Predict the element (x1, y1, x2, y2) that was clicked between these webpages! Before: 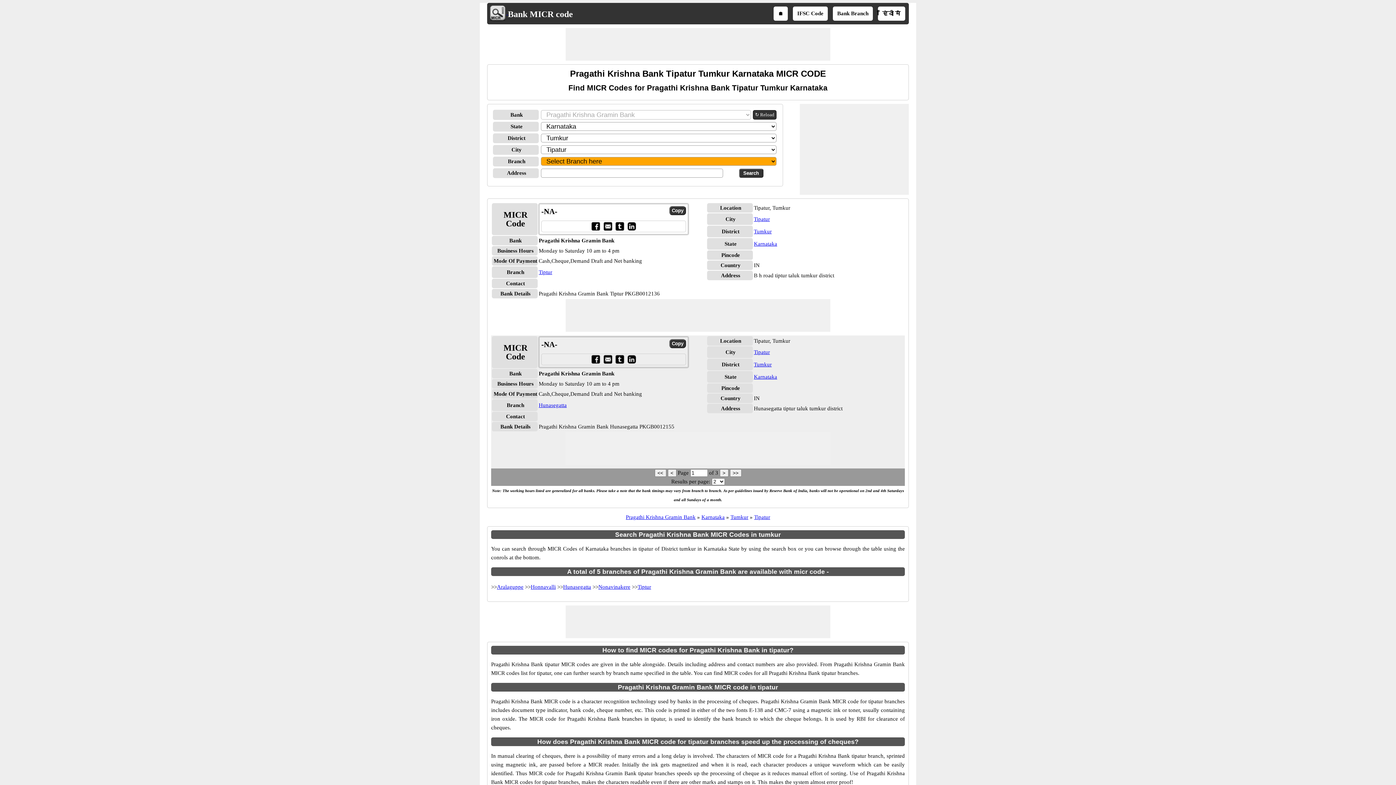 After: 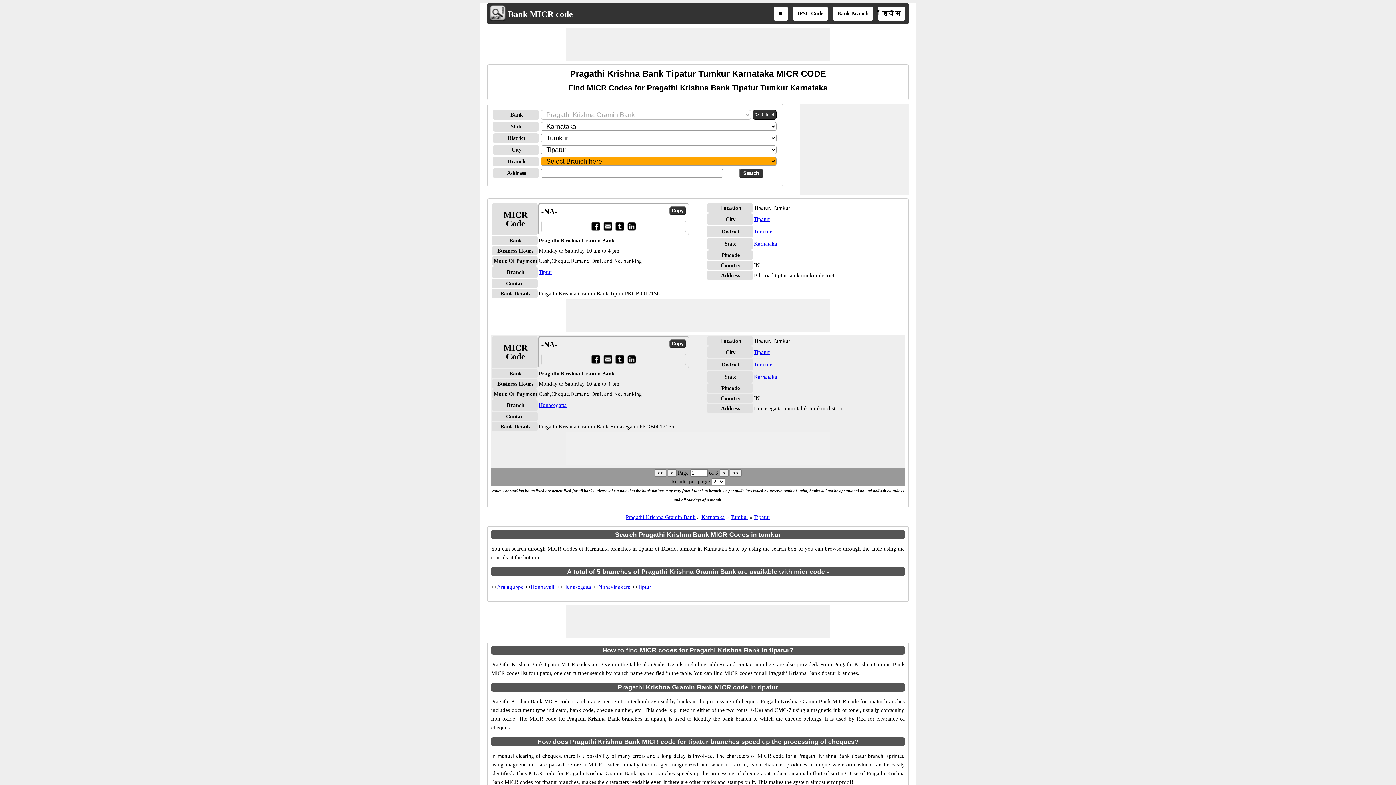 Action: bbox: (615, 221, 624, 230)